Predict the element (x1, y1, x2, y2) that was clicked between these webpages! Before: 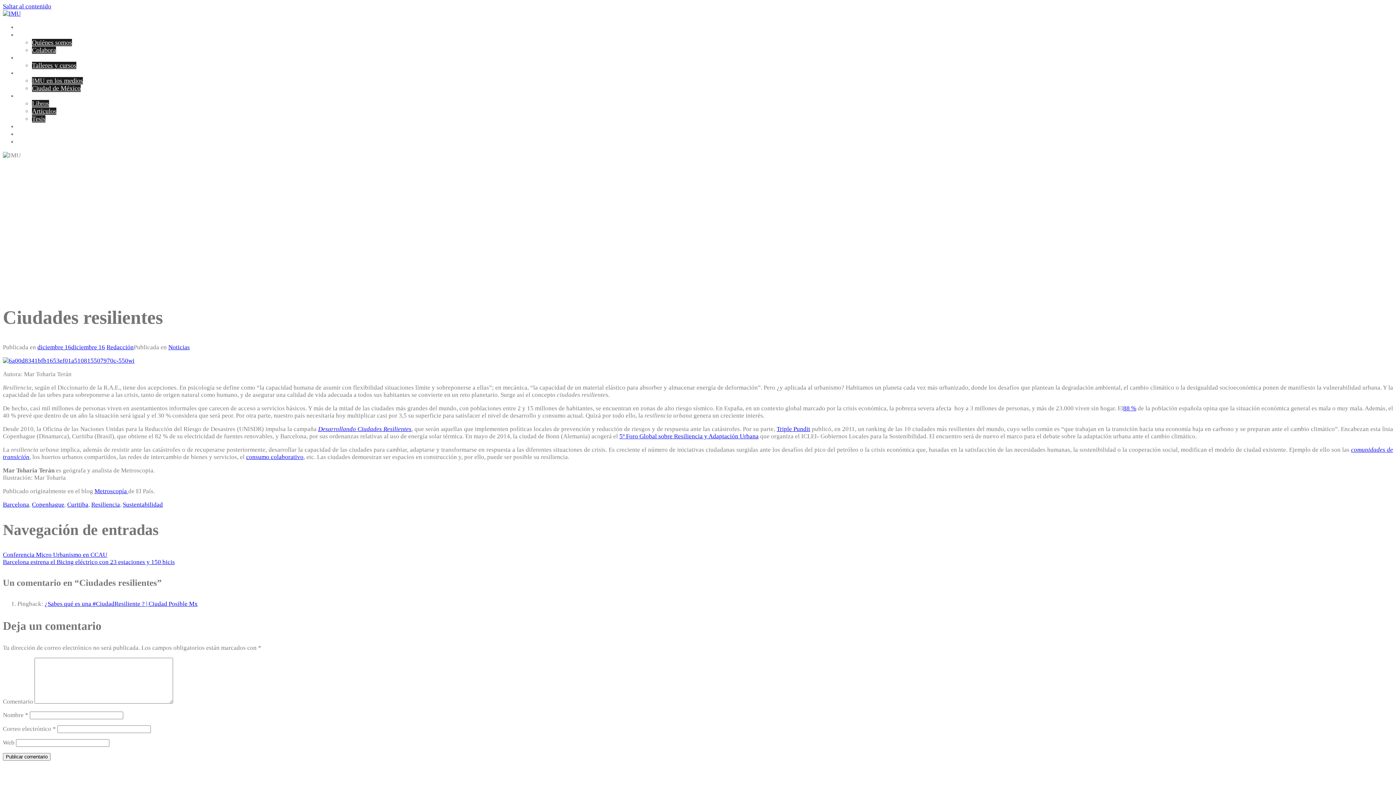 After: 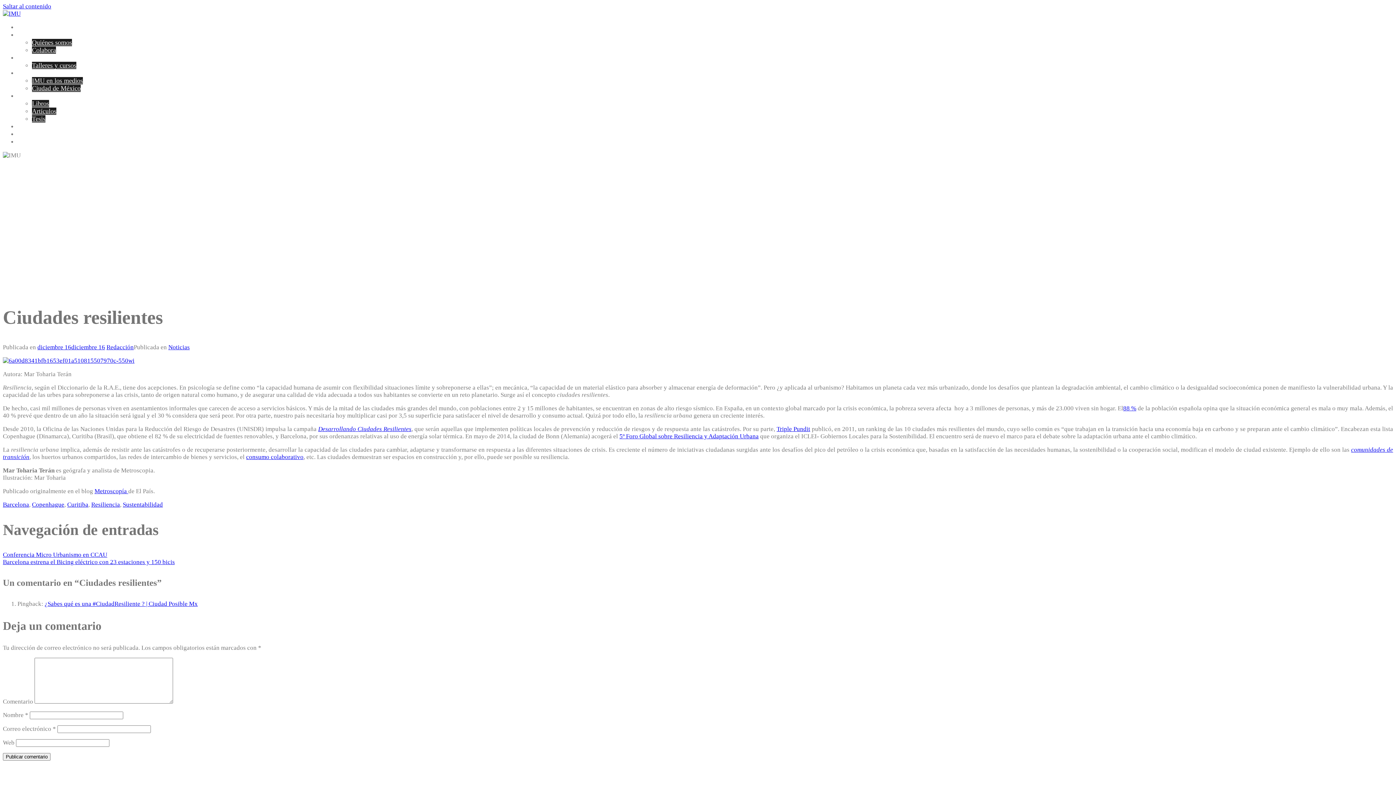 Action: label: Metroscopía  bbox: (94, 488, 128, 495)